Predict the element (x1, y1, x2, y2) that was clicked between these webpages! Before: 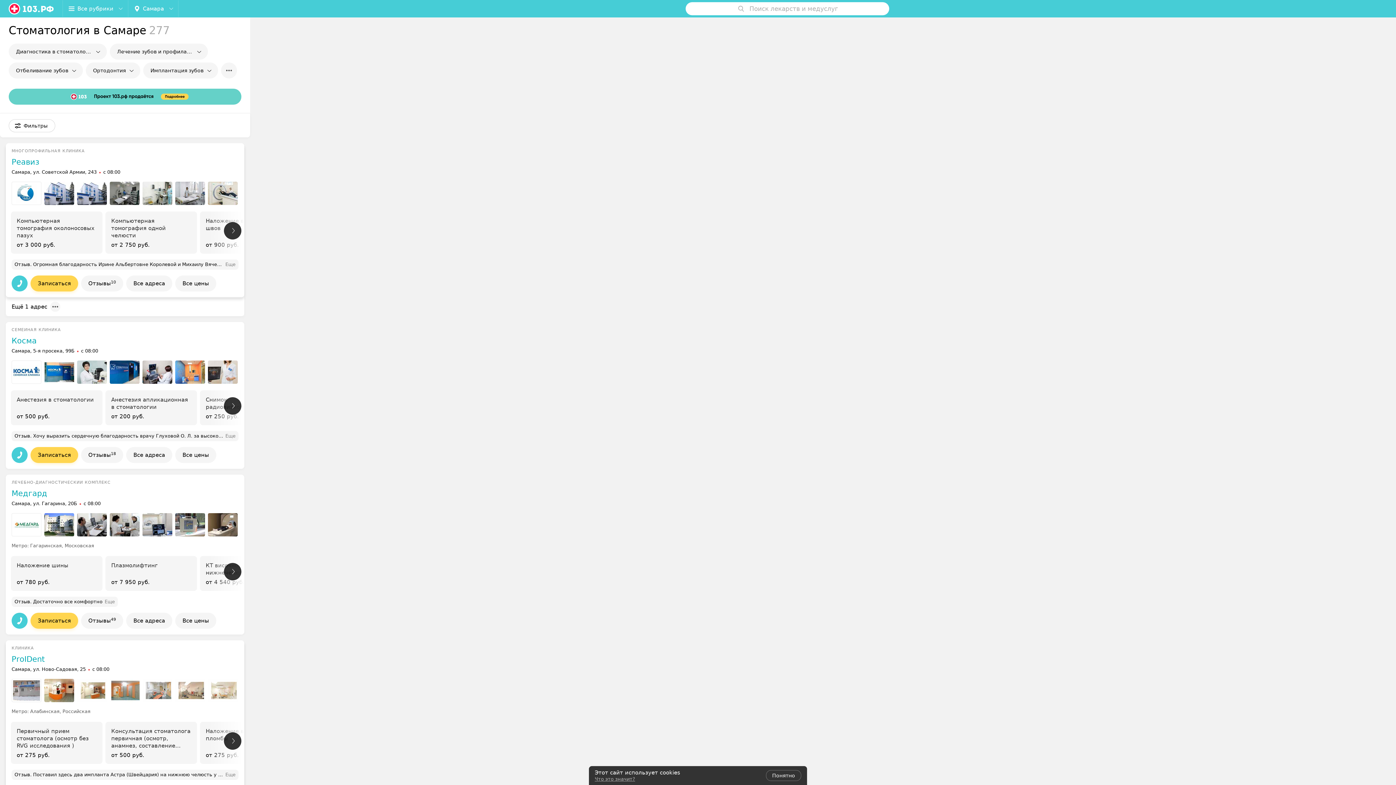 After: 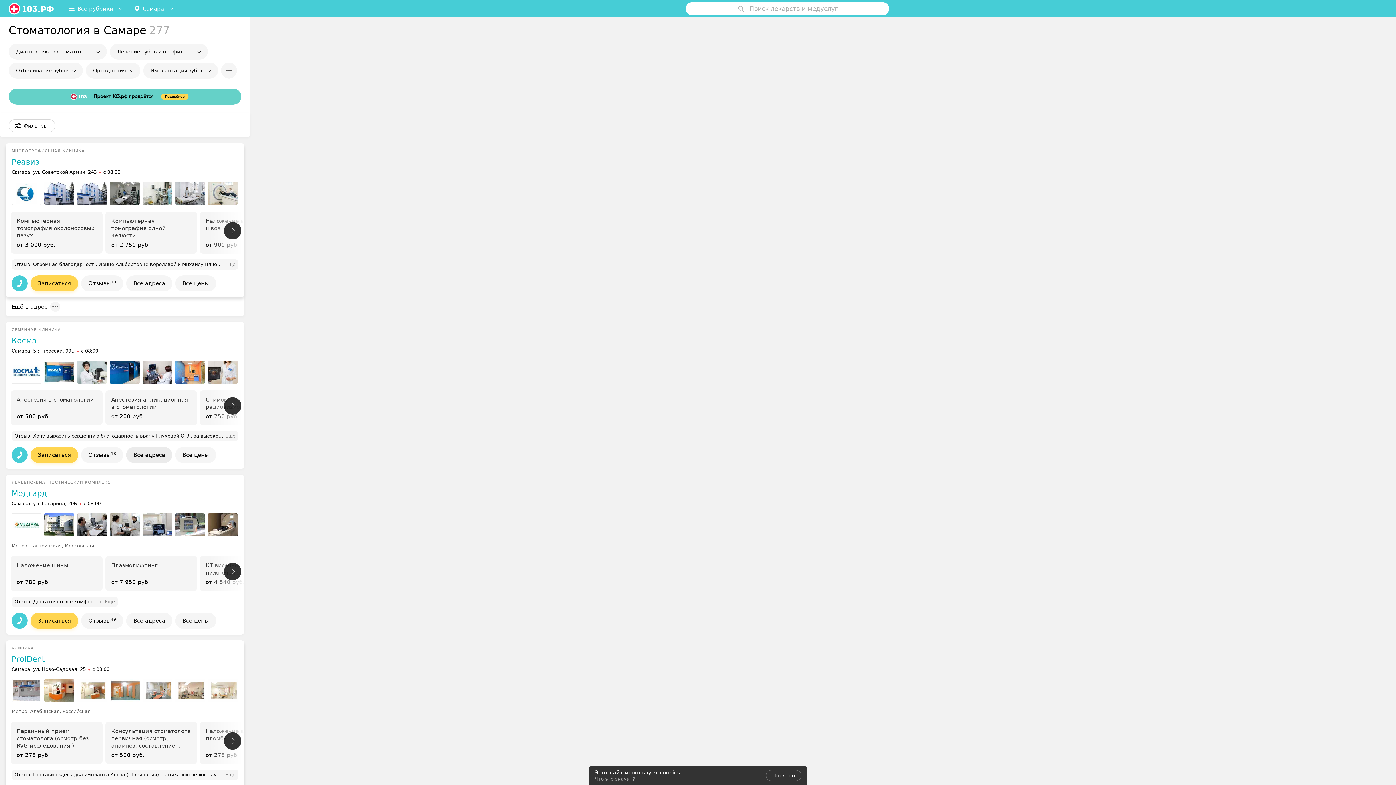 Action: label: Все адреса bbox: (126, 447, 172, 463)